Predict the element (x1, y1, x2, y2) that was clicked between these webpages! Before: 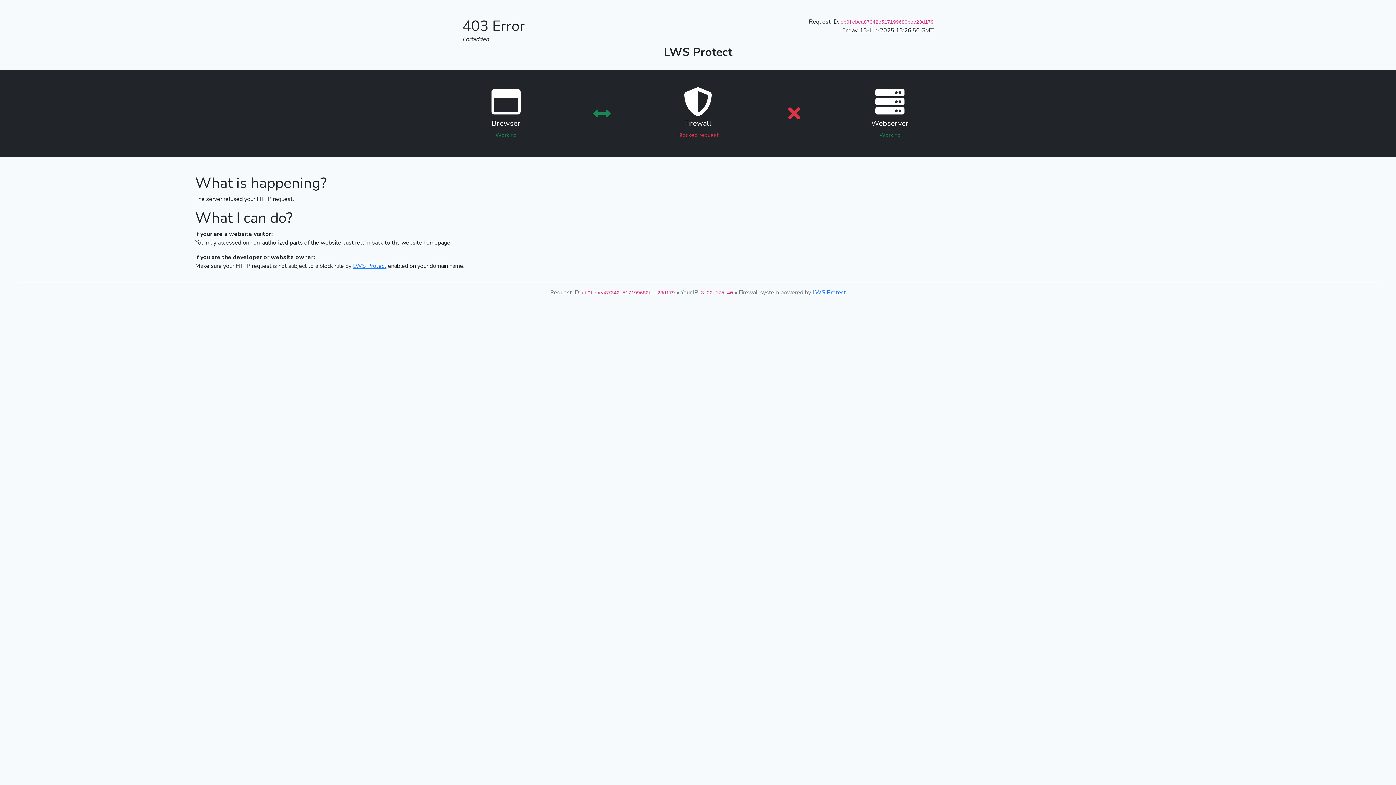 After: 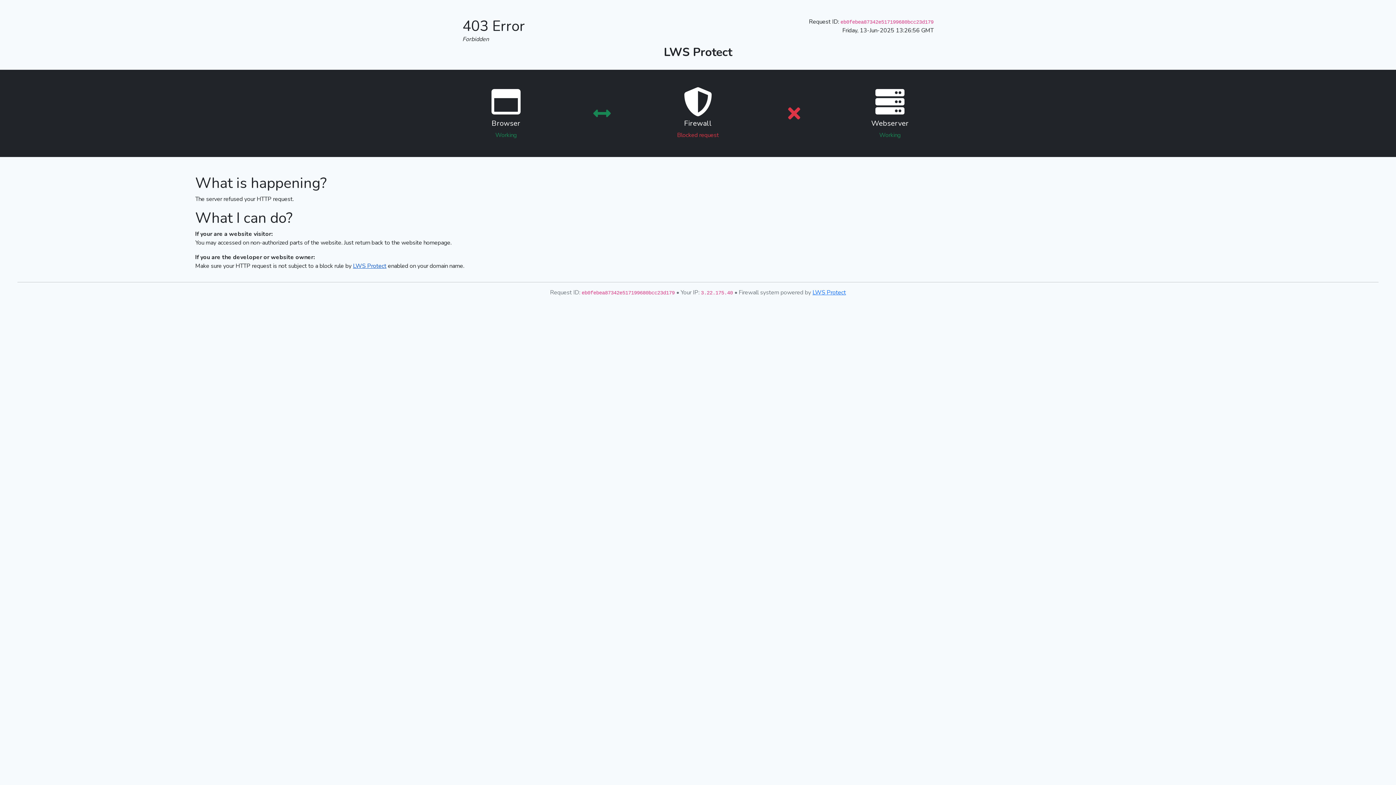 Action: bbox: (353, 262, 386, 270) label: LWS Protect